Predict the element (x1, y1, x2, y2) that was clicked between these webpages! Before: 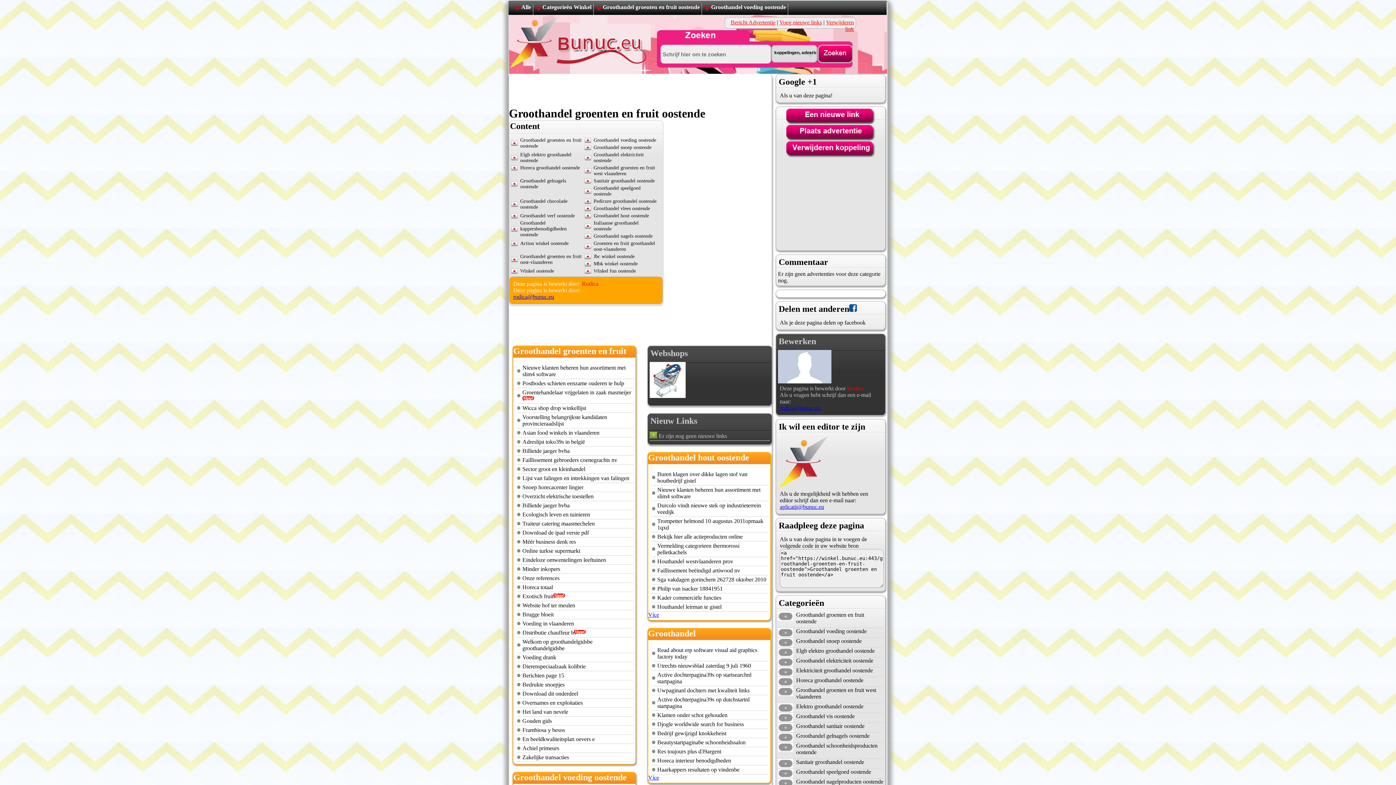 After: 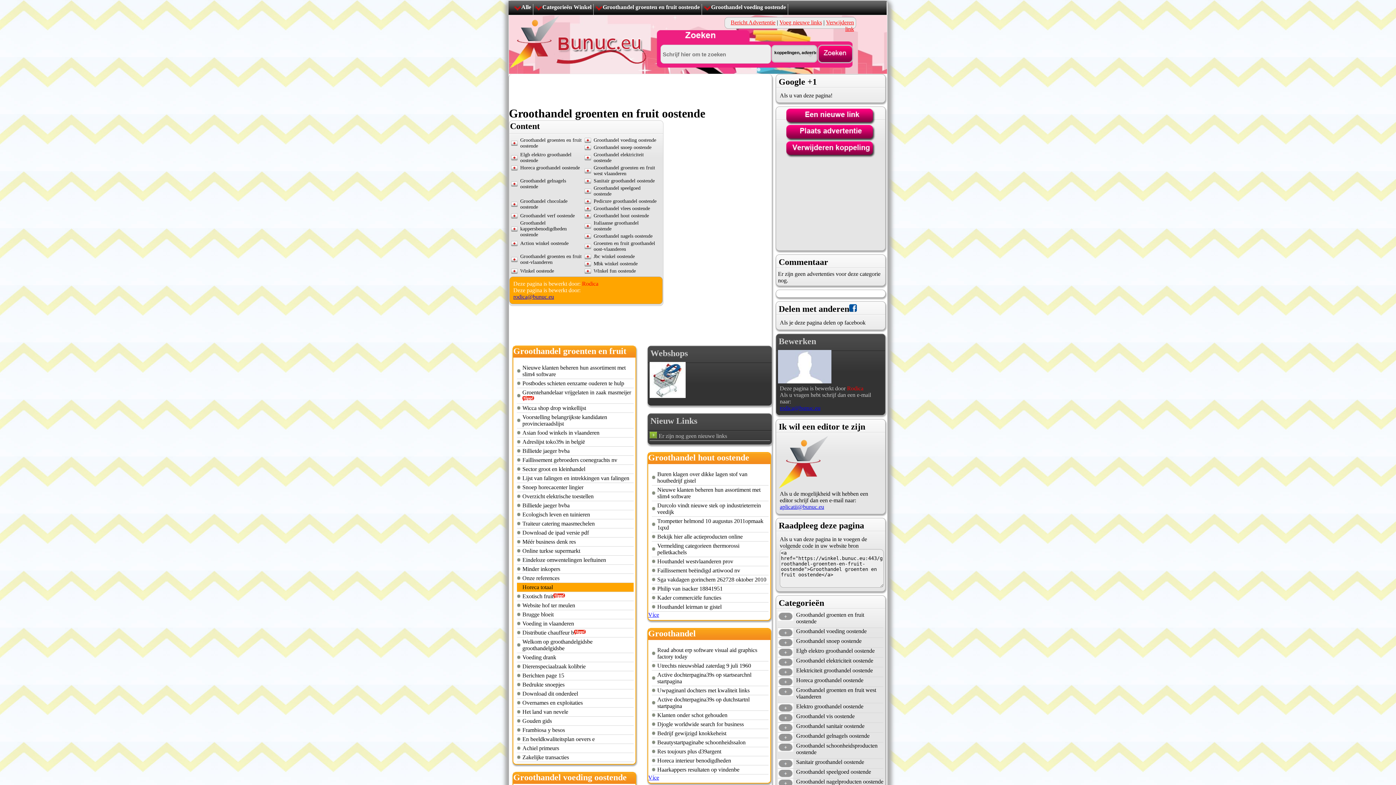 Action: bbox: (522, 584, 553, 590) label: Horeca totaal